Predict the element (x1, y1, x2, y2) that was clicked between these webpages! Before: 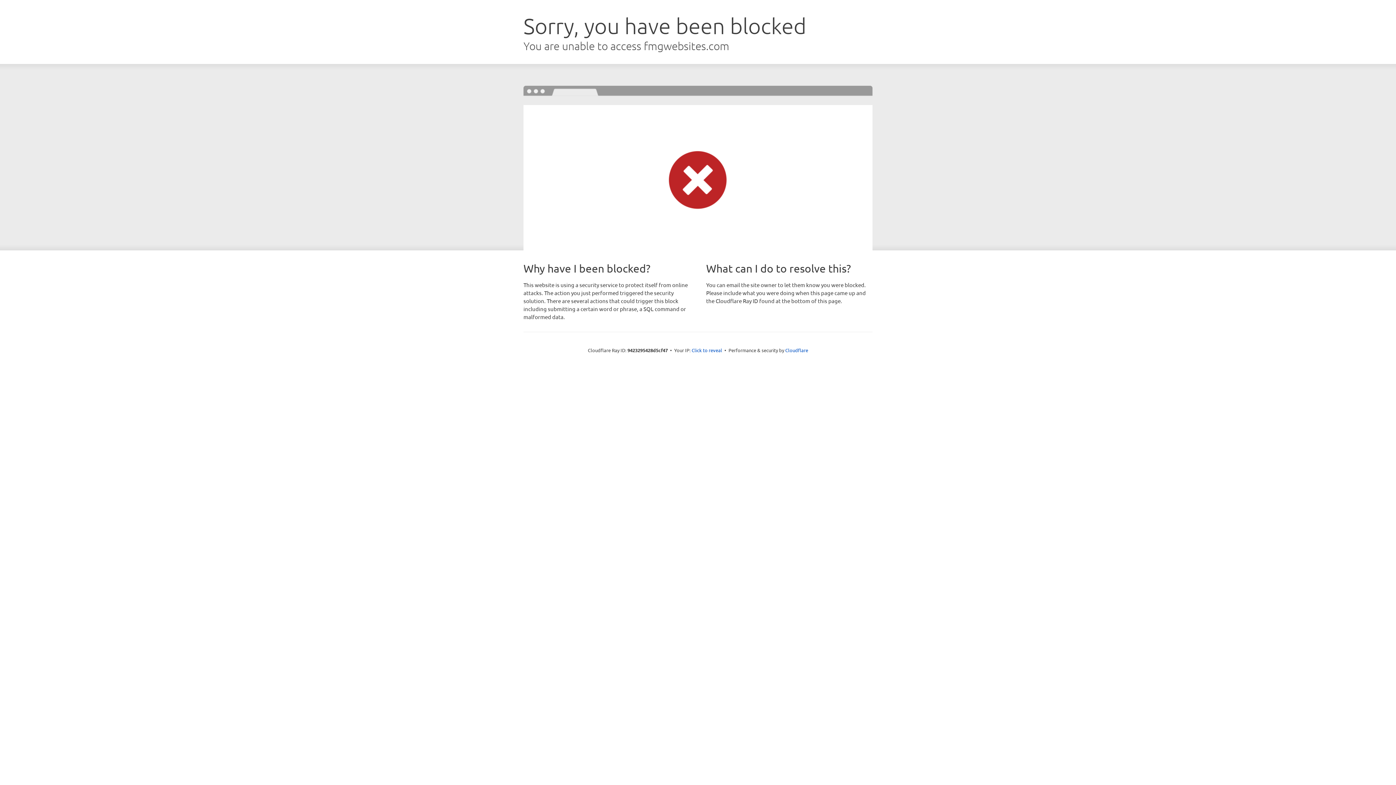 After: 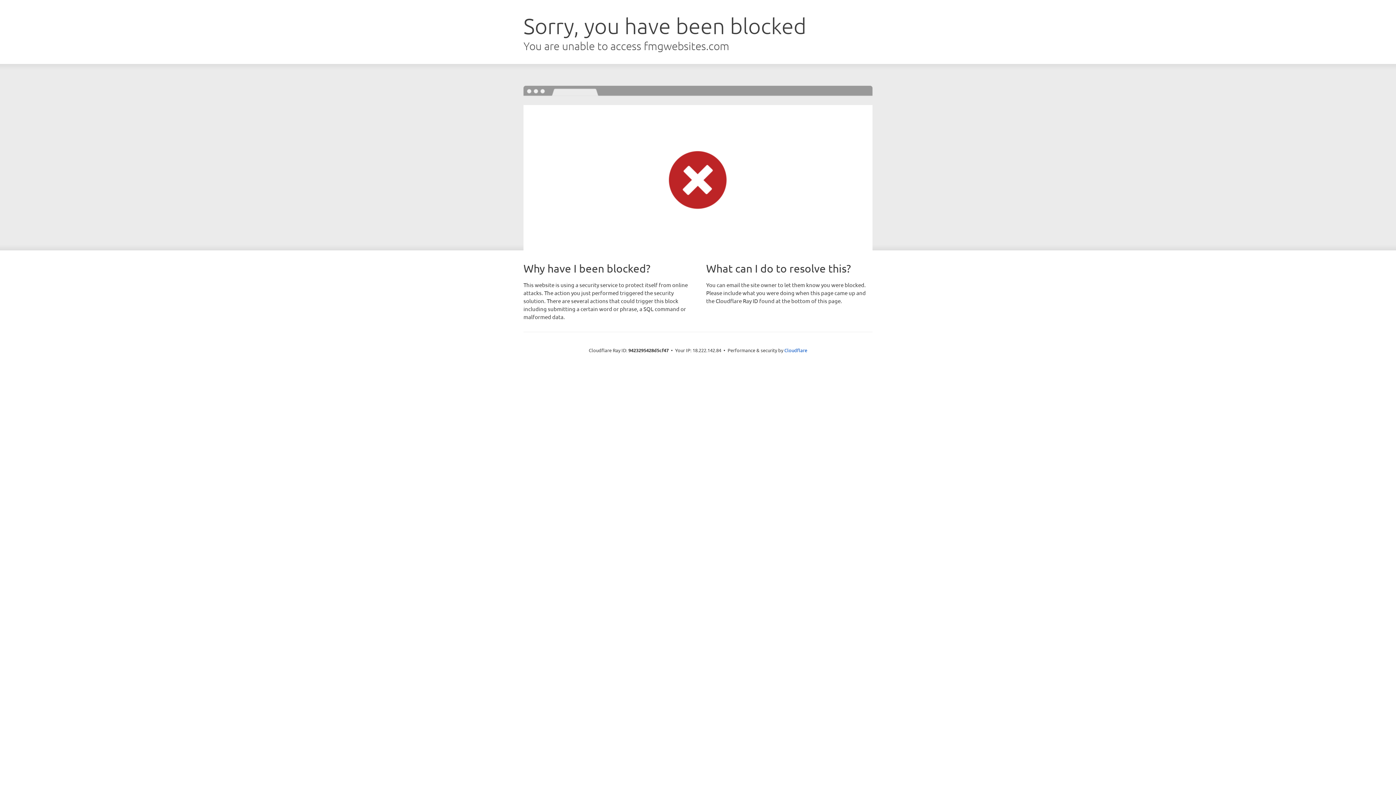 Action: bbox: (691, 346, 722, 353) label: Click to reveal